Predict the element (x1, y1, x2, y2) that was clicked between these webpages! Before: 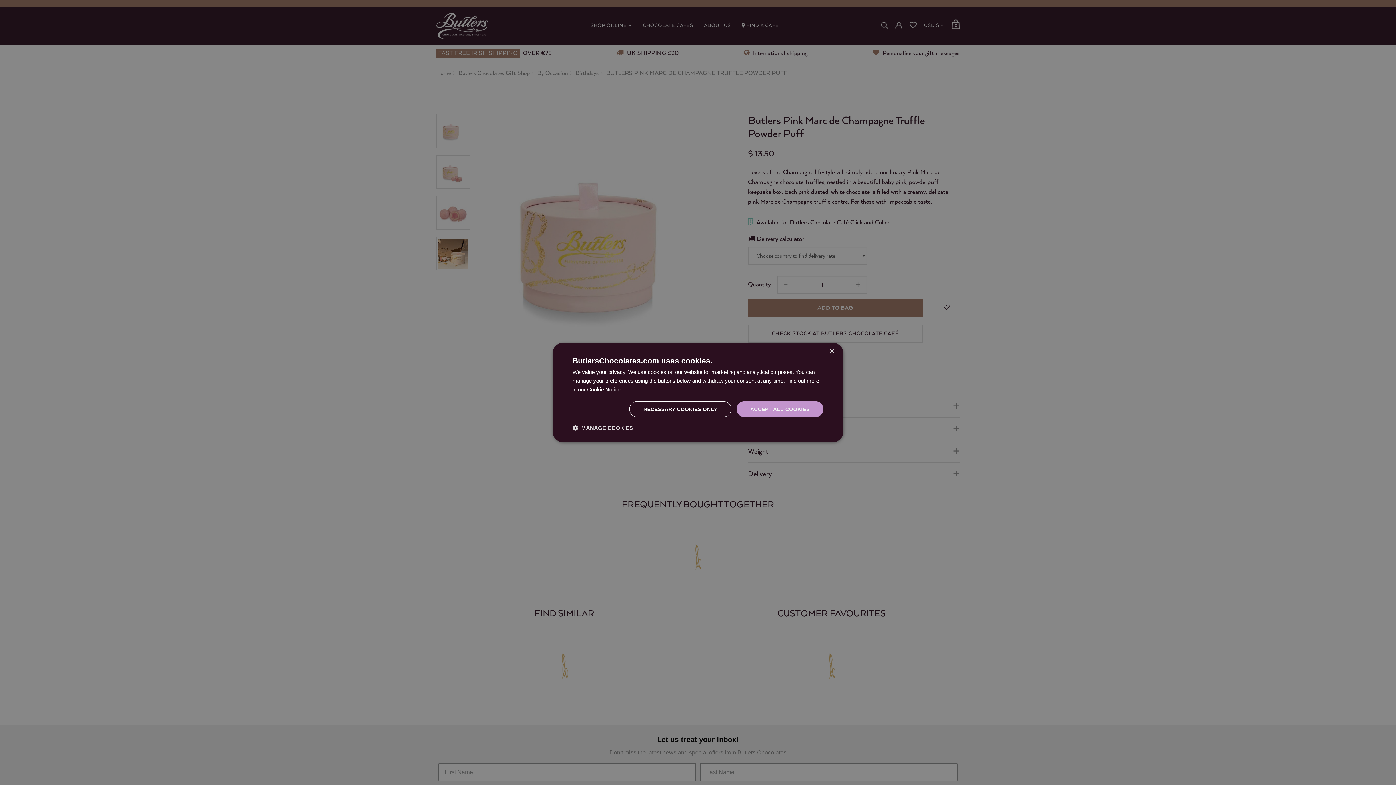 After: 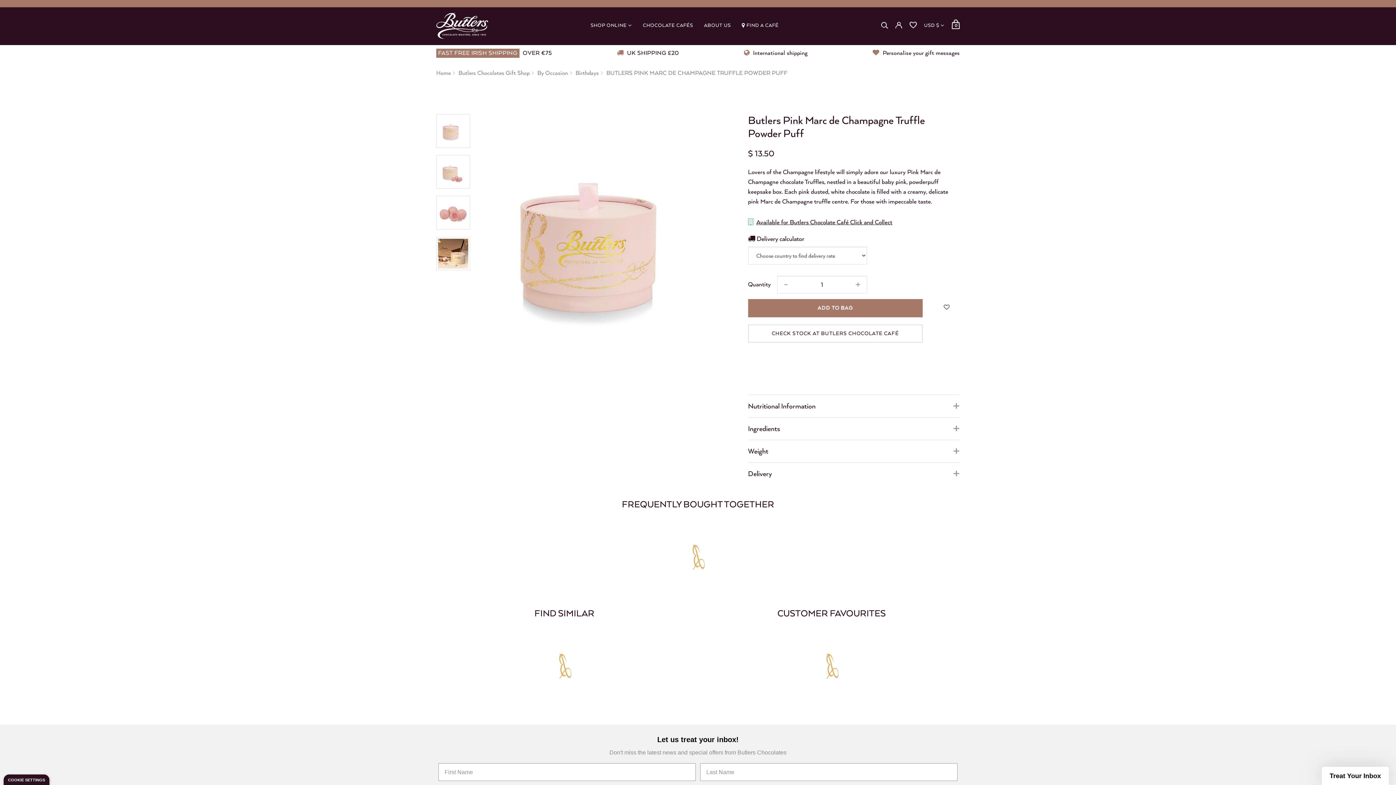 Action: label: NECESSARY COOKIES ONLY bbox: (629, 401, 731, 417)